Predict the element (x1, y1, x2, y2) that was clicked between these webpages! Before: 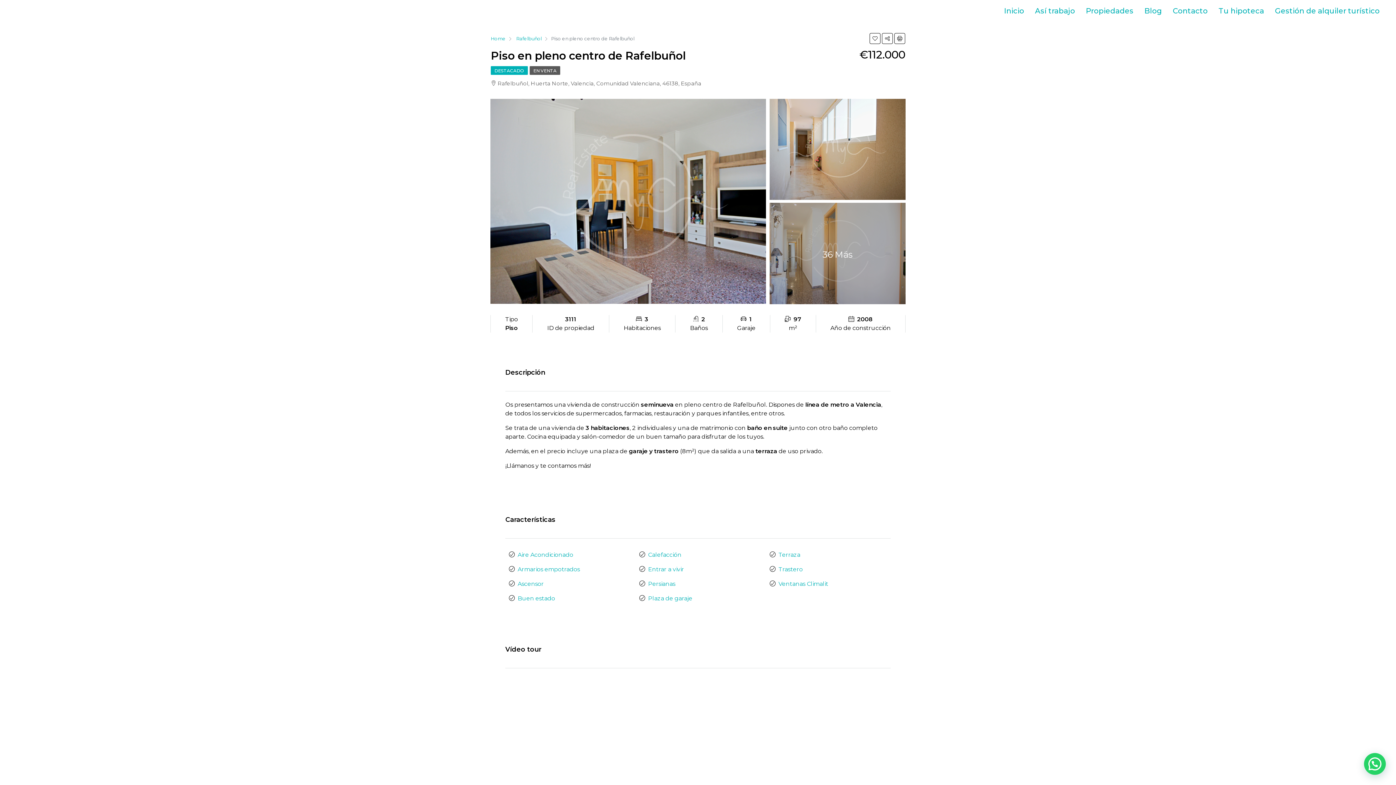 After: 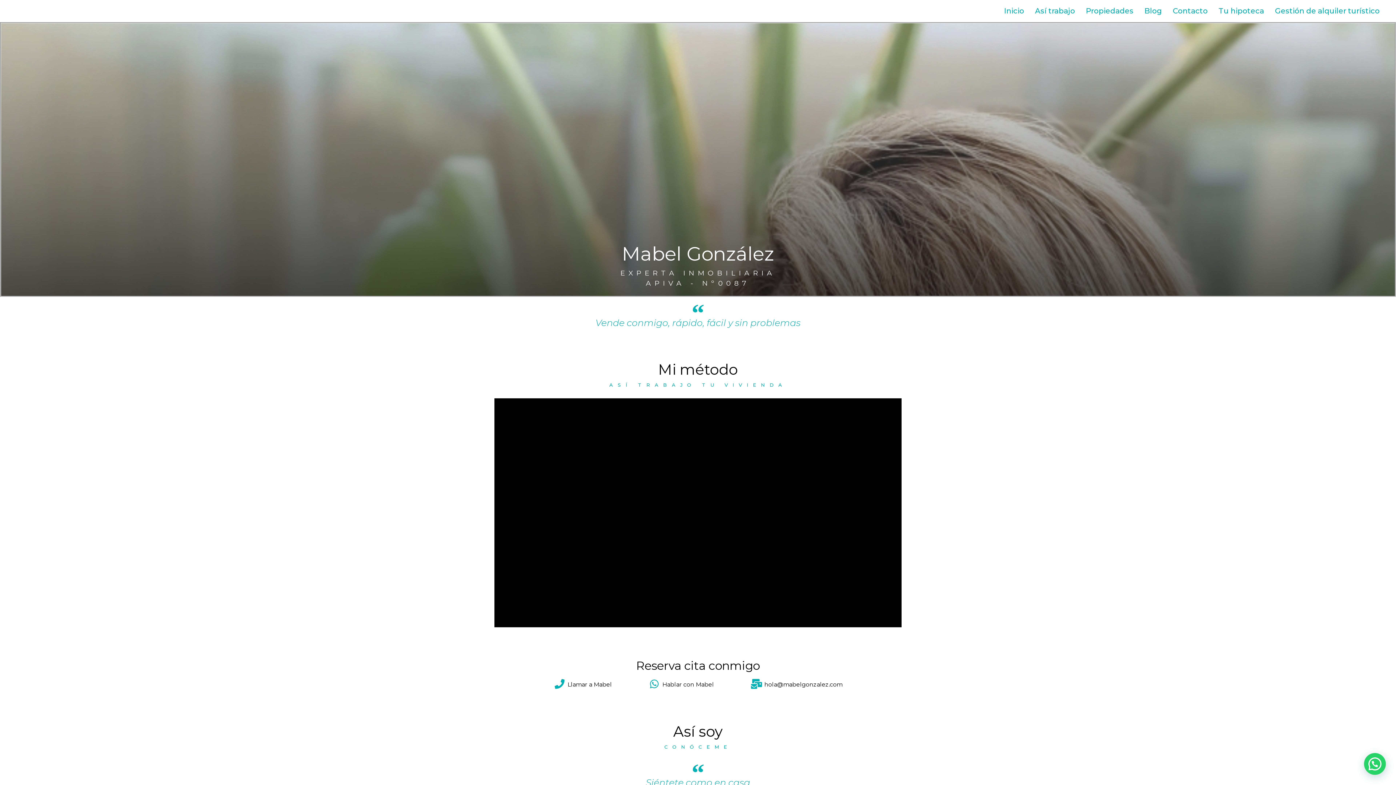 Action: bbox: (998, 0, 1029, 21) label: Inicio